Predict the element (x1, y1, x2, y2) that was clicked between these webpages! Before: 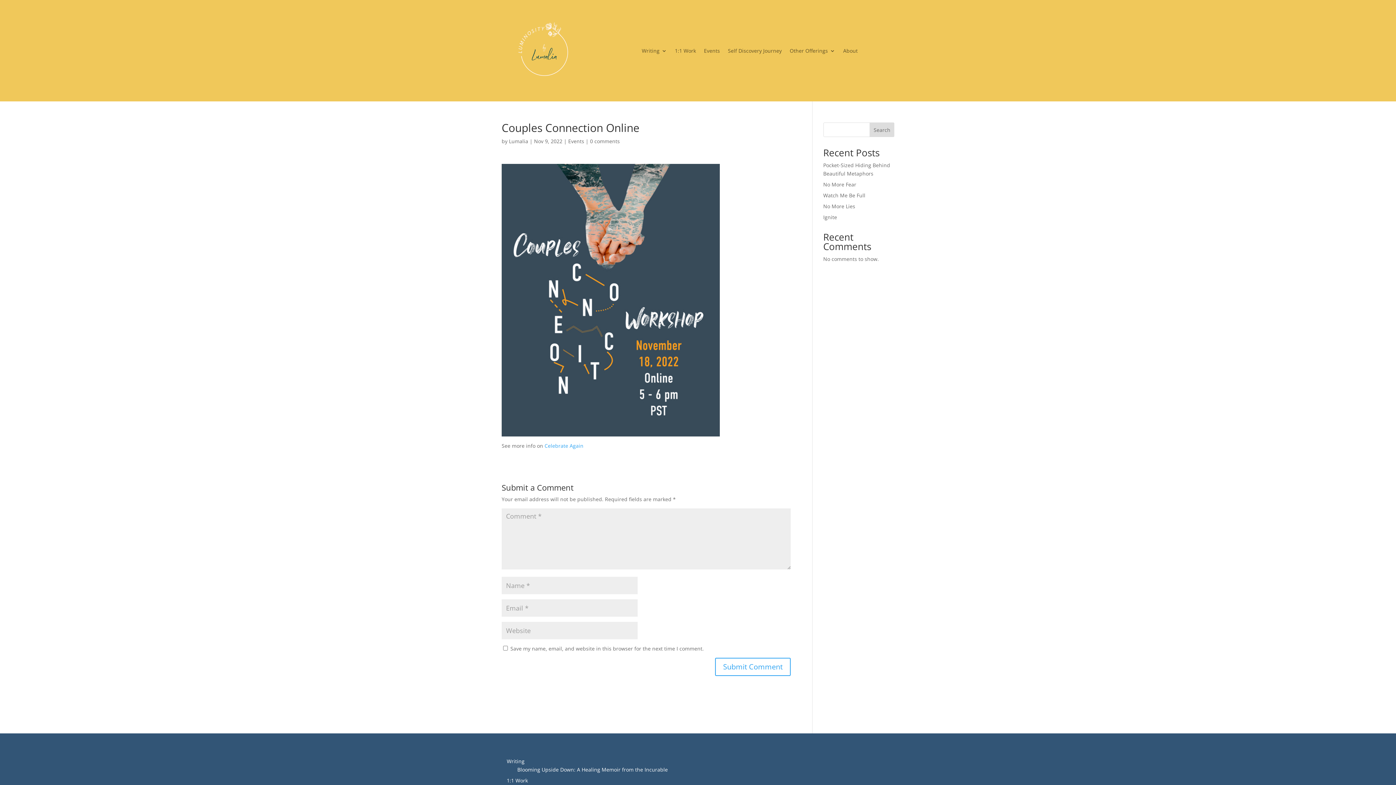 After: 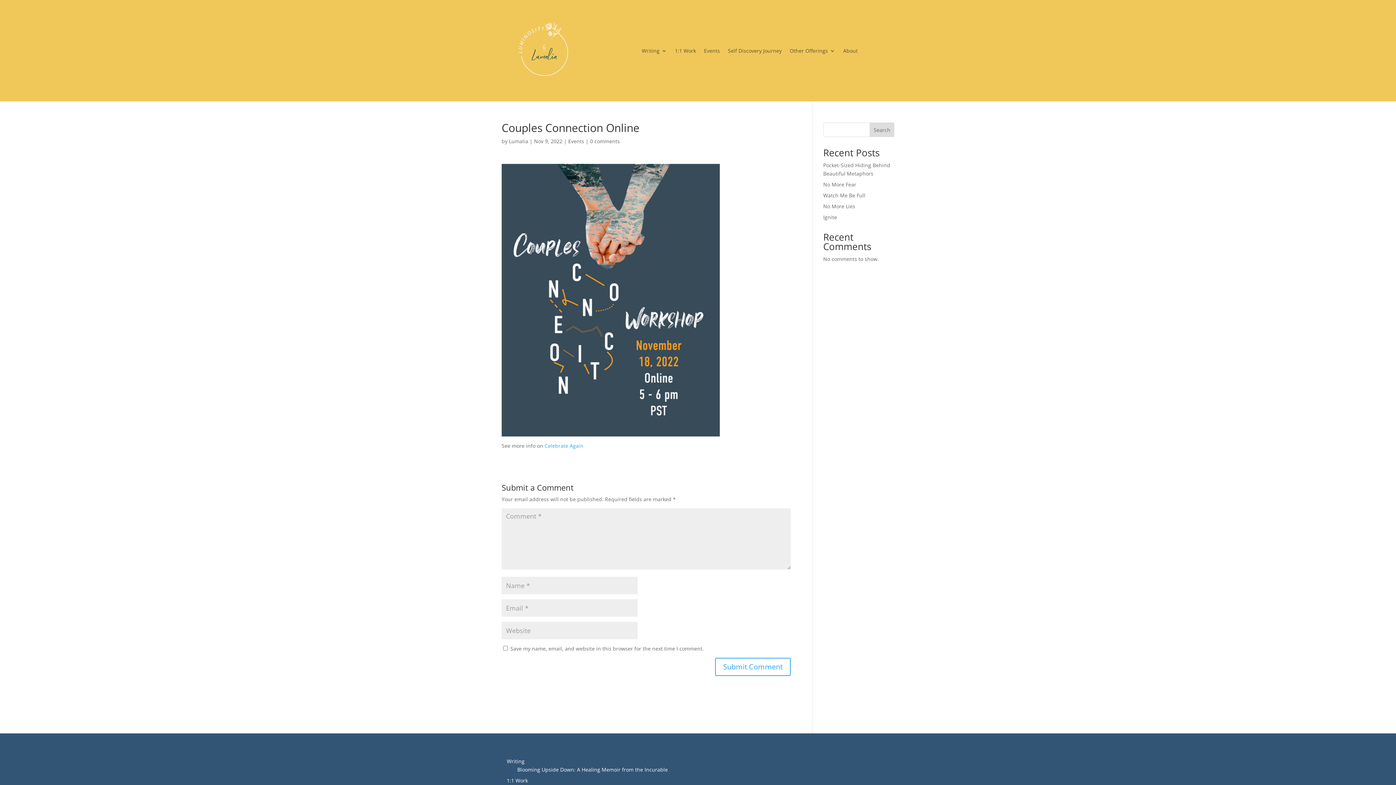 Action: bbox: (544, 442, 583, 449) label: Celebrate Again